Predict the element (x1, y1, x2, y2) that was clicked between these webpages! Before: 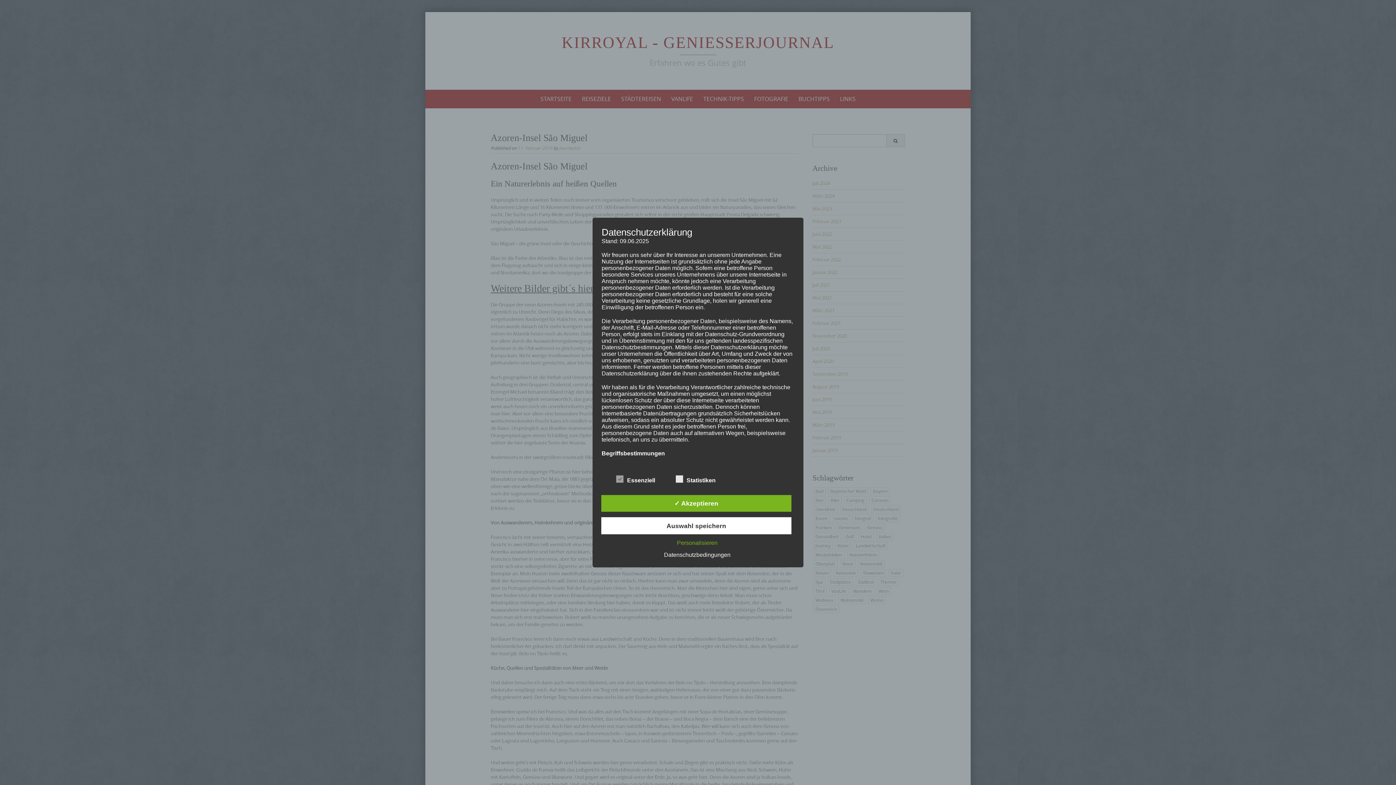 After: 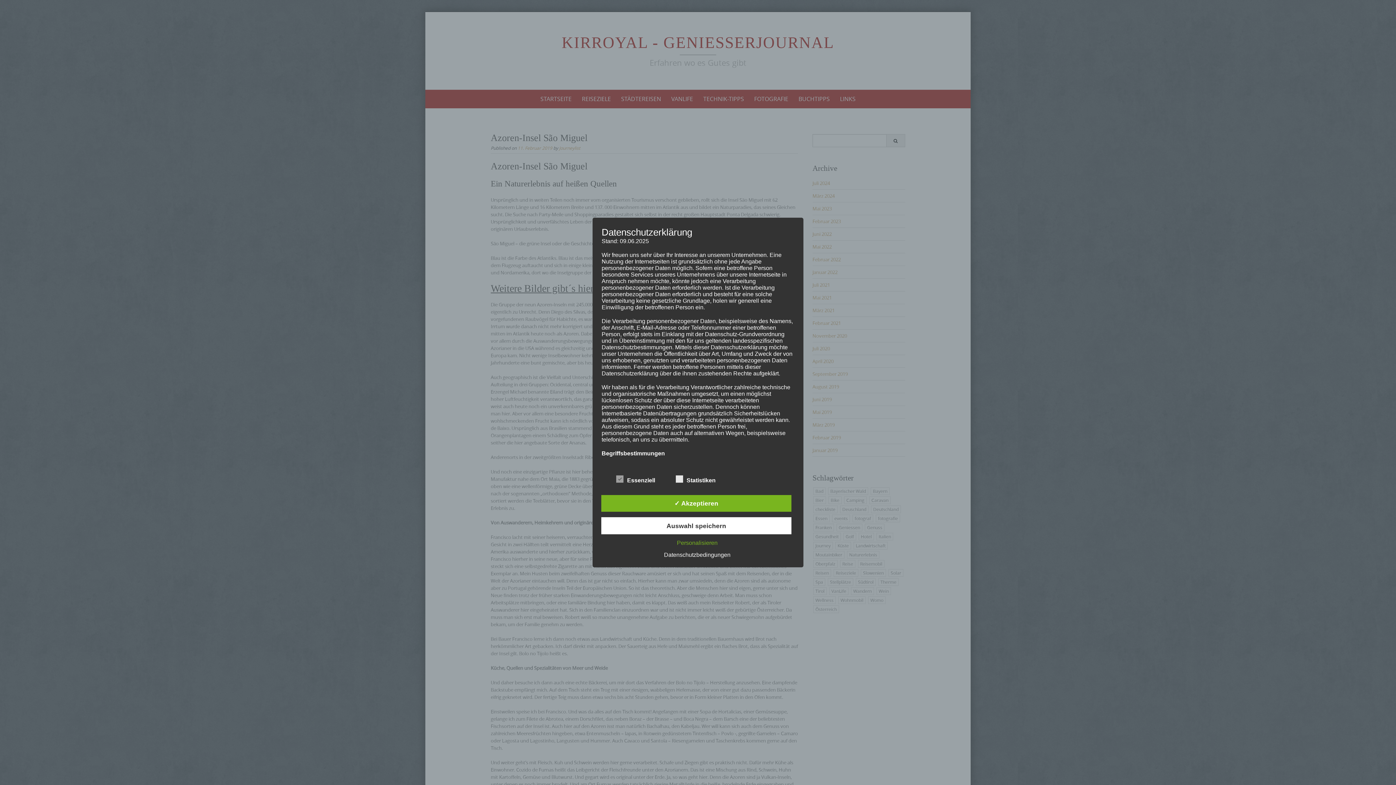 Action: bbox: (660, 551, 734, 558) label: Datenschutzbedingungen